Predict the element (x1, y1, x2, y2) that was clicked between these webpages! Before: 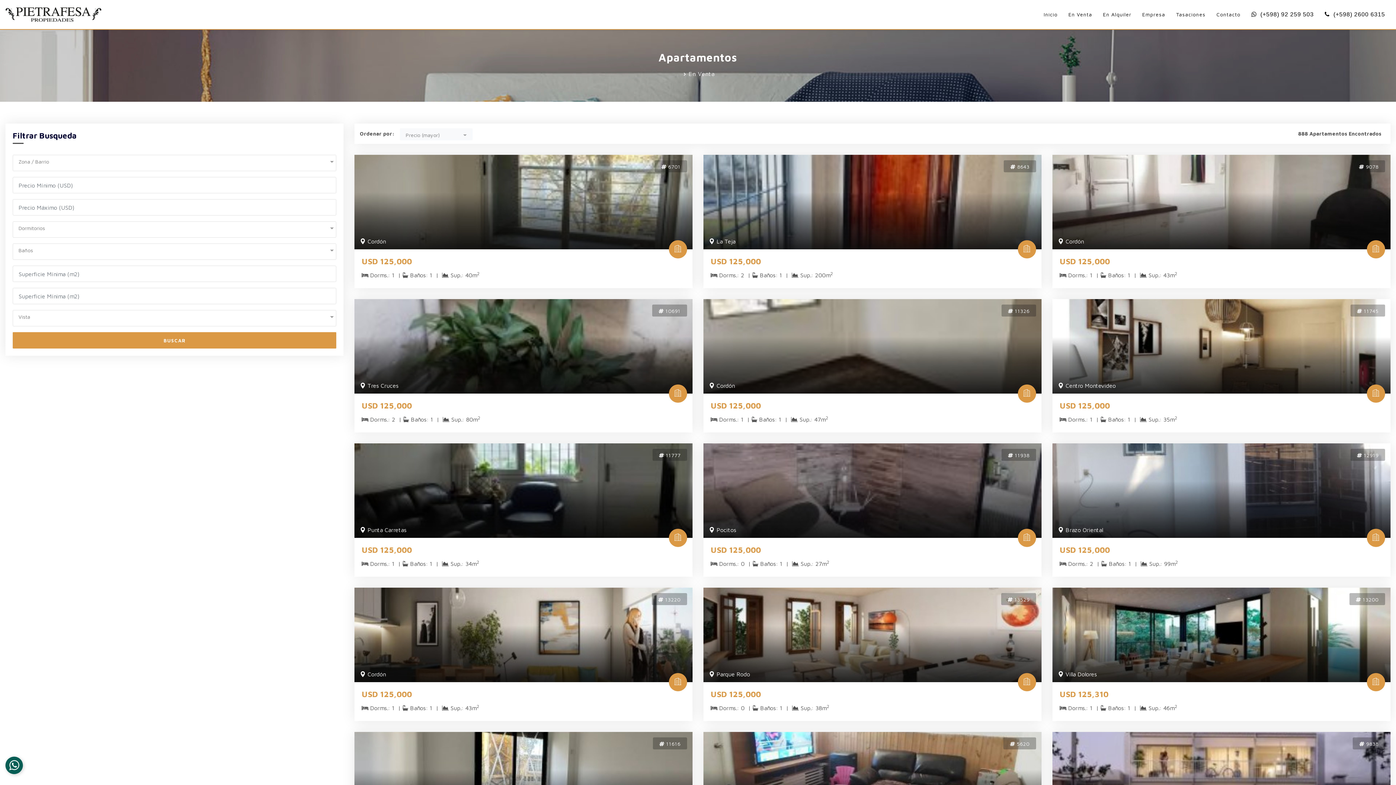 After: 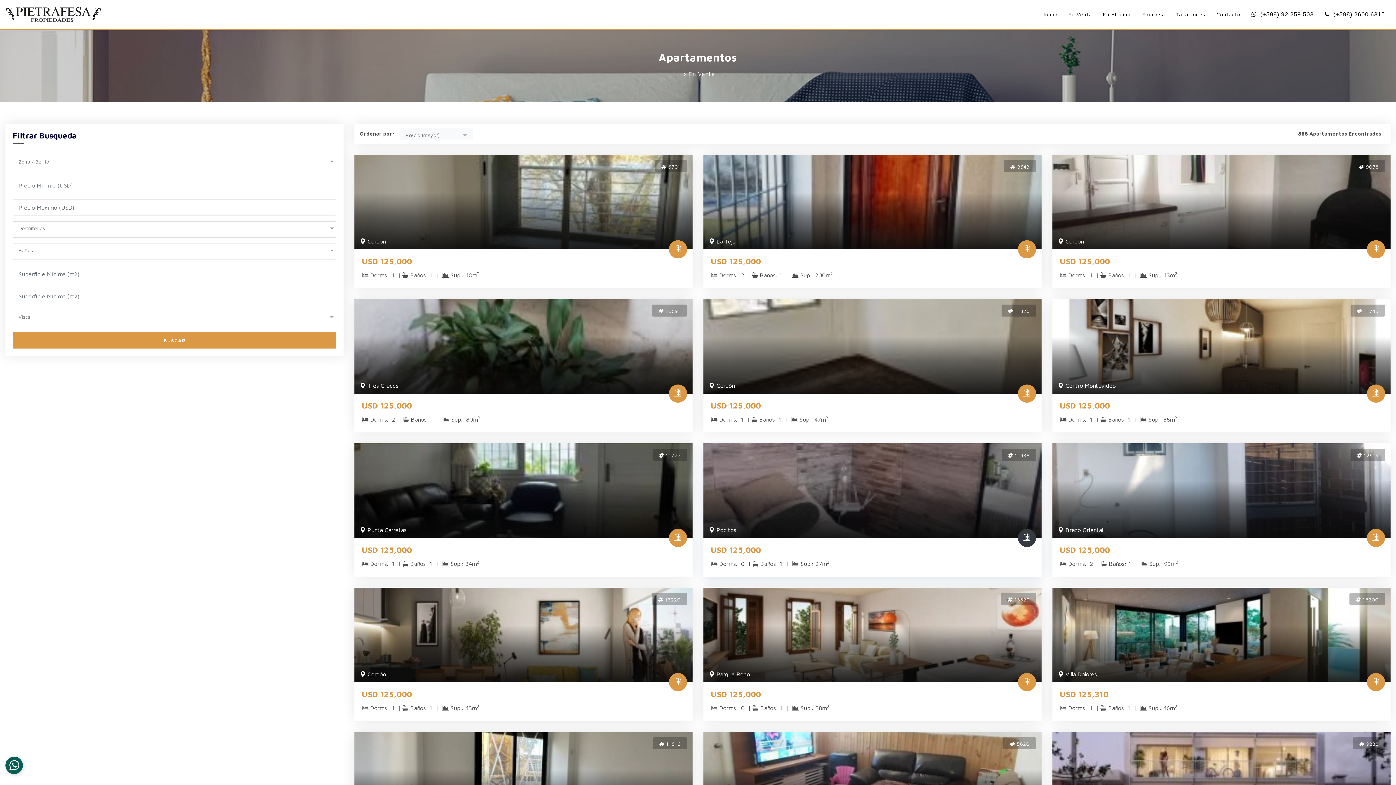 Action: bbox: (1018, 528, 1036, 547)